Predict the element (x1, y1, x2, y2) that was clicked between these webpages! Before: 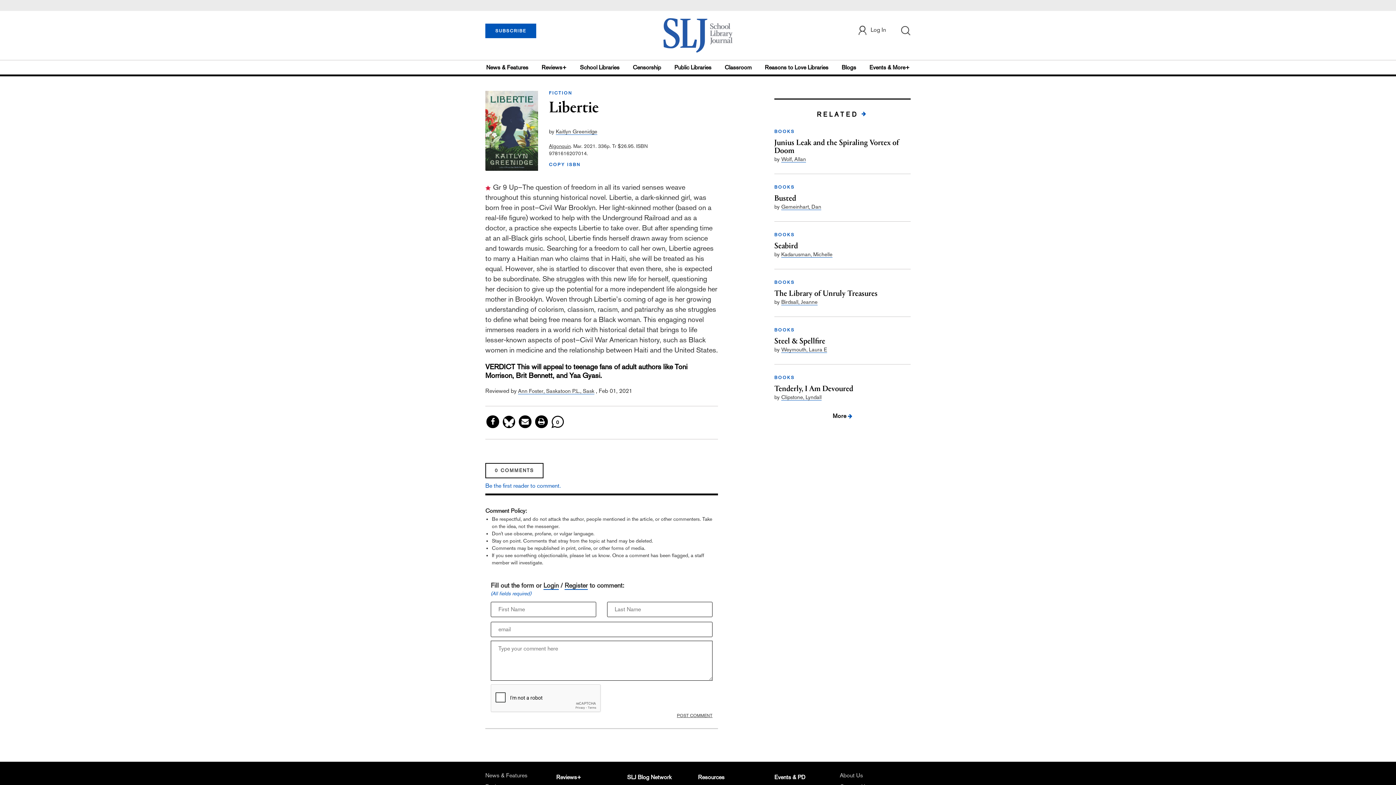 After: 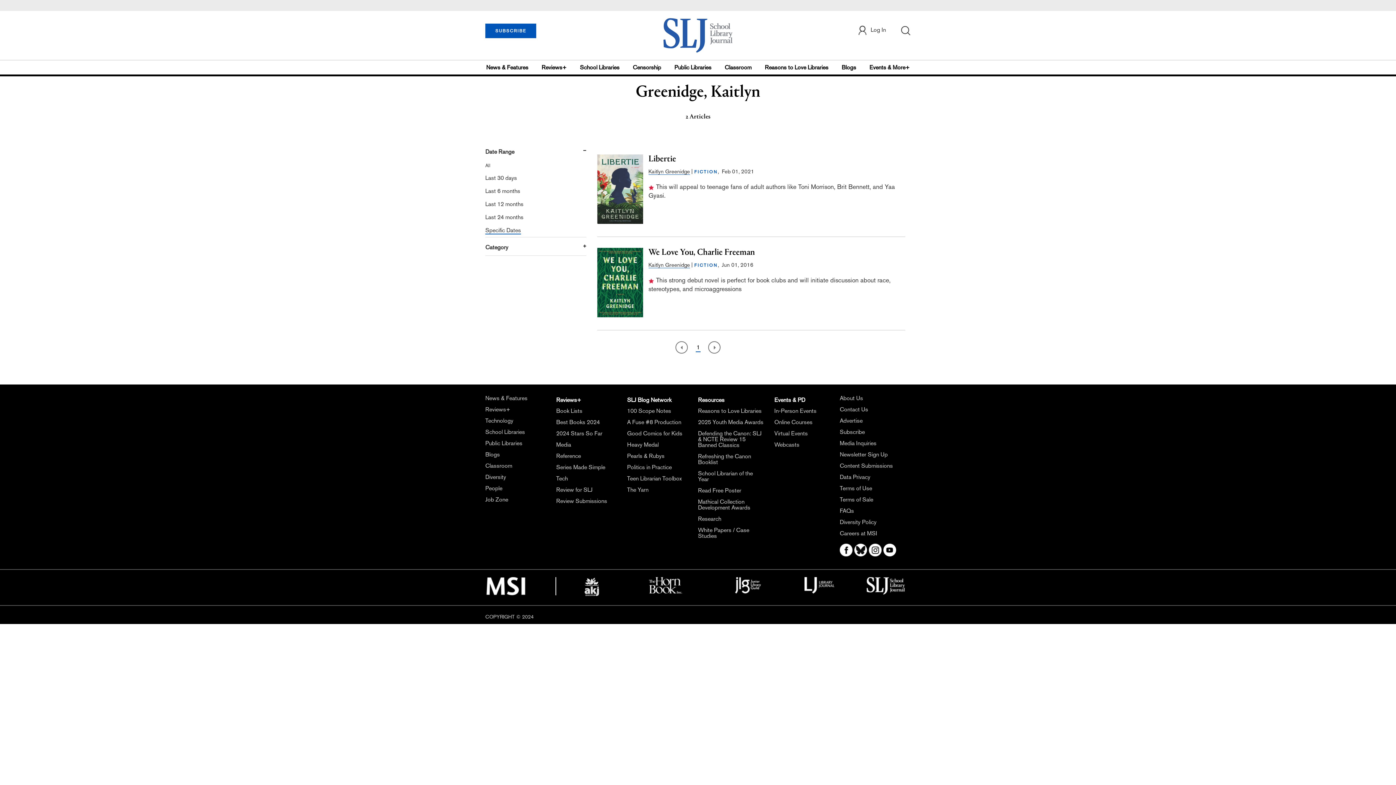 Action: bbox: (556, 128, 597, 134) label: Kaitlyn Greenidge